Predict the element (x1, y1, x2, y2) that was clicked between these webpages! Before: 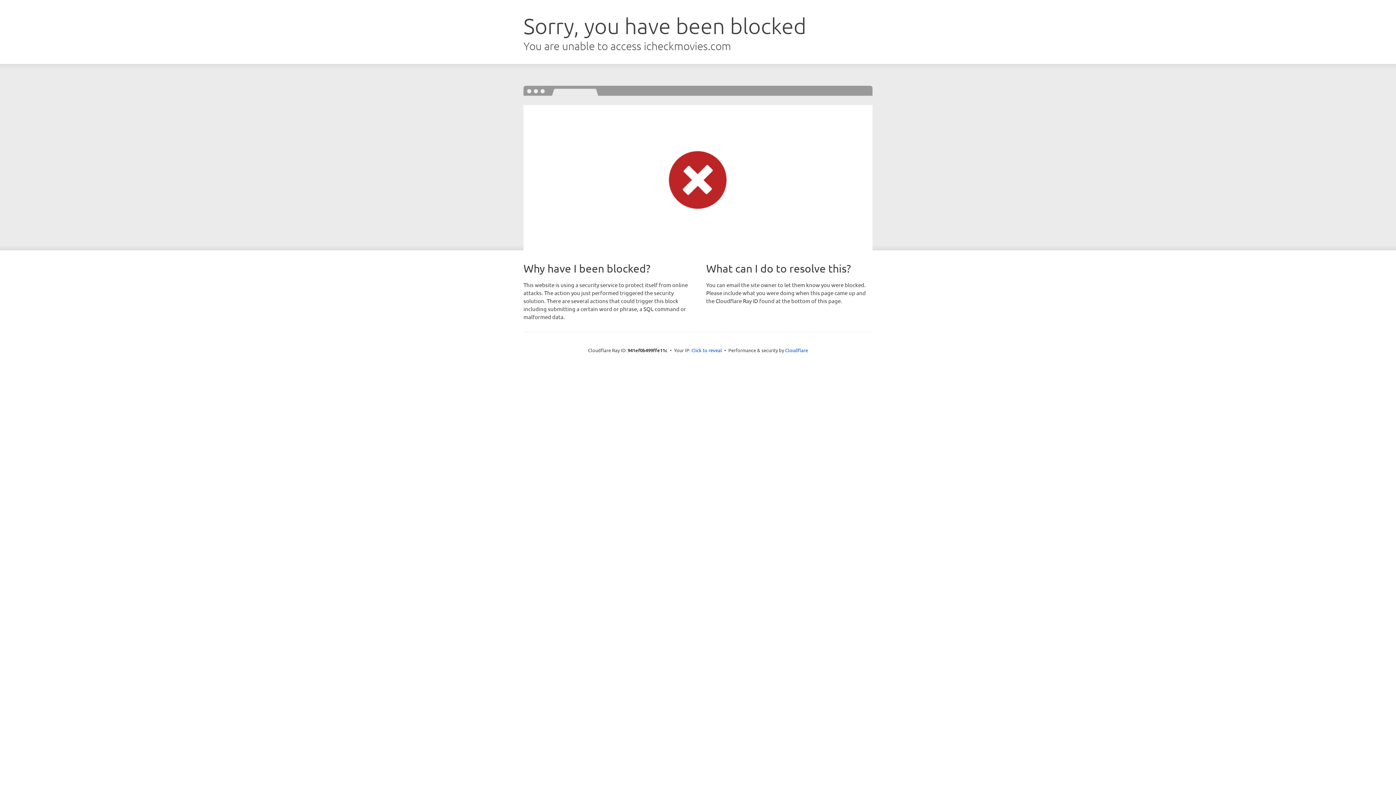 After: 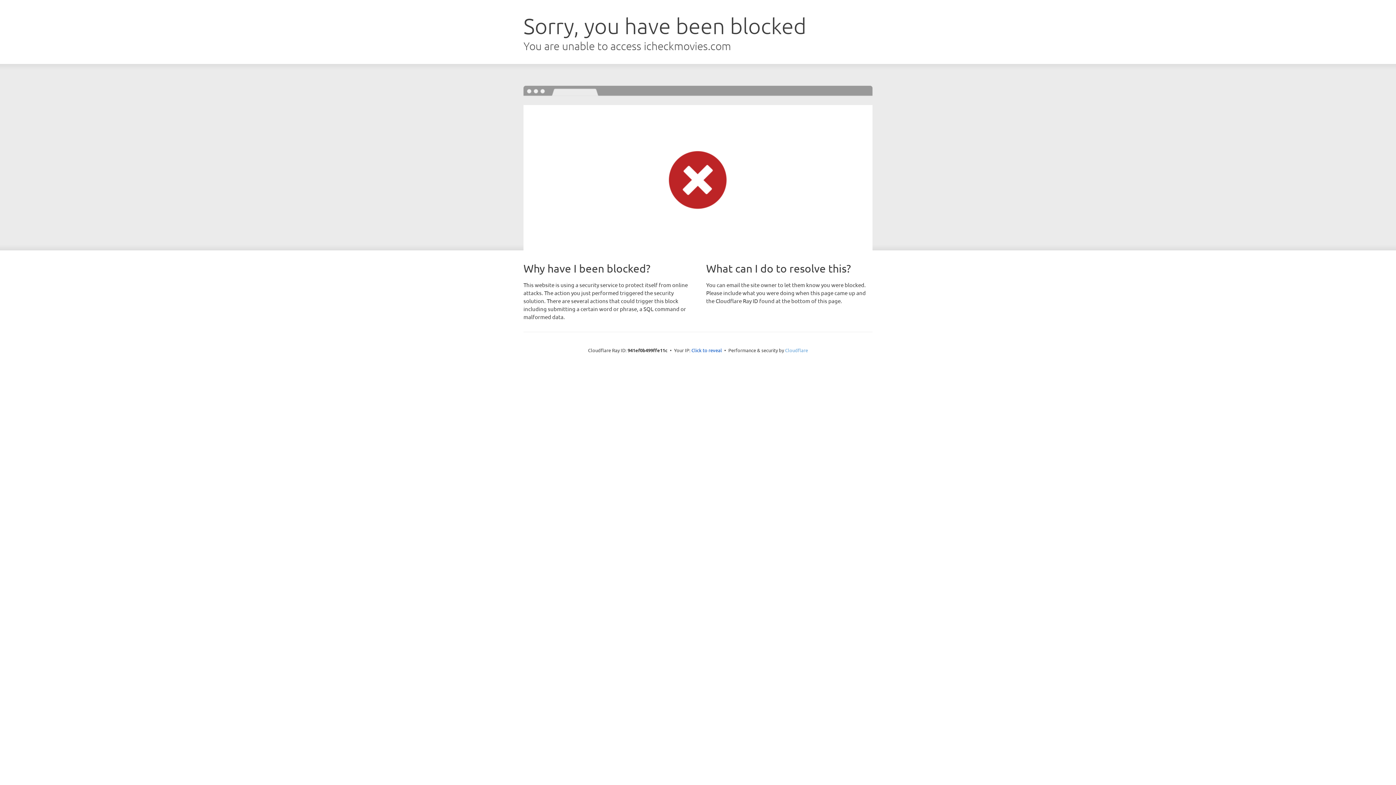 Action: label: Cloudflare bbox: (785, 347, 808, 353)